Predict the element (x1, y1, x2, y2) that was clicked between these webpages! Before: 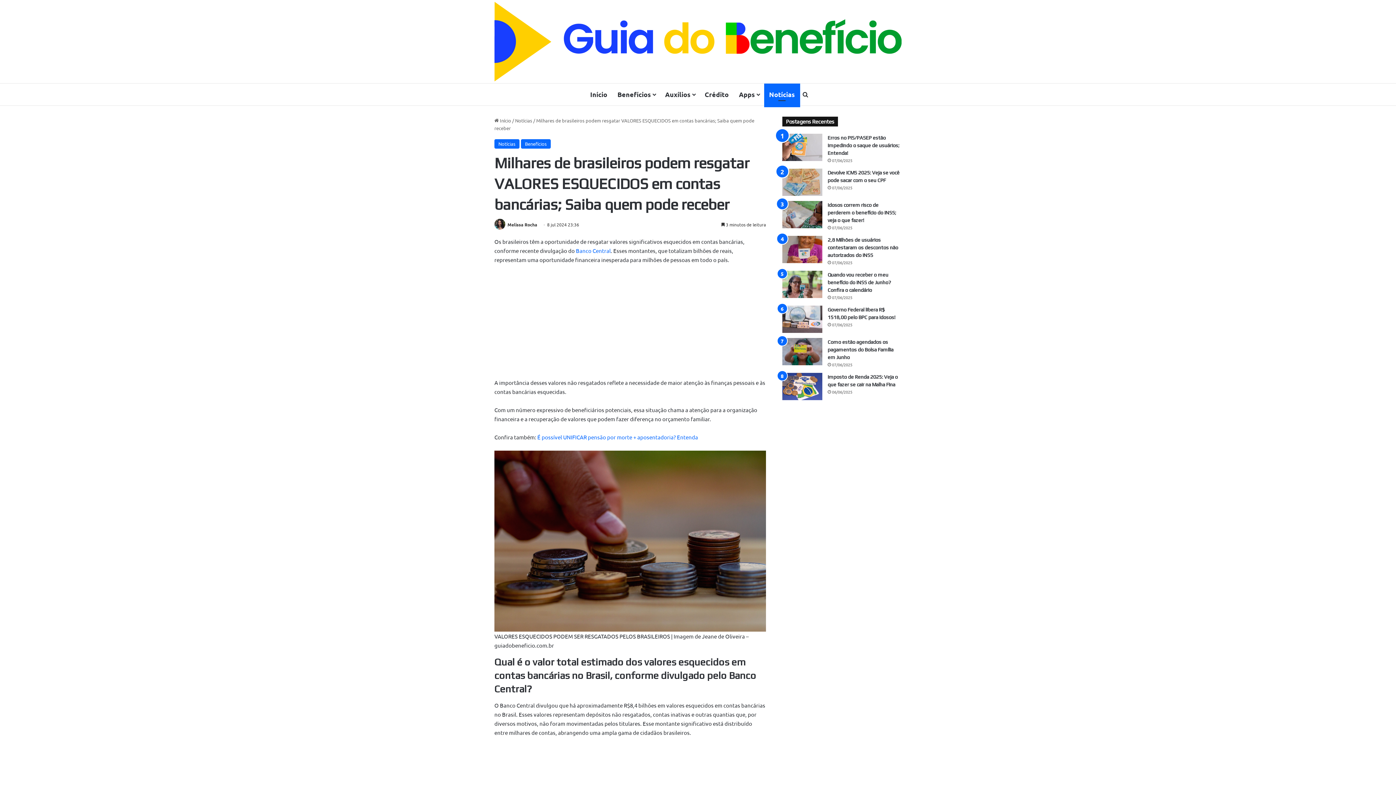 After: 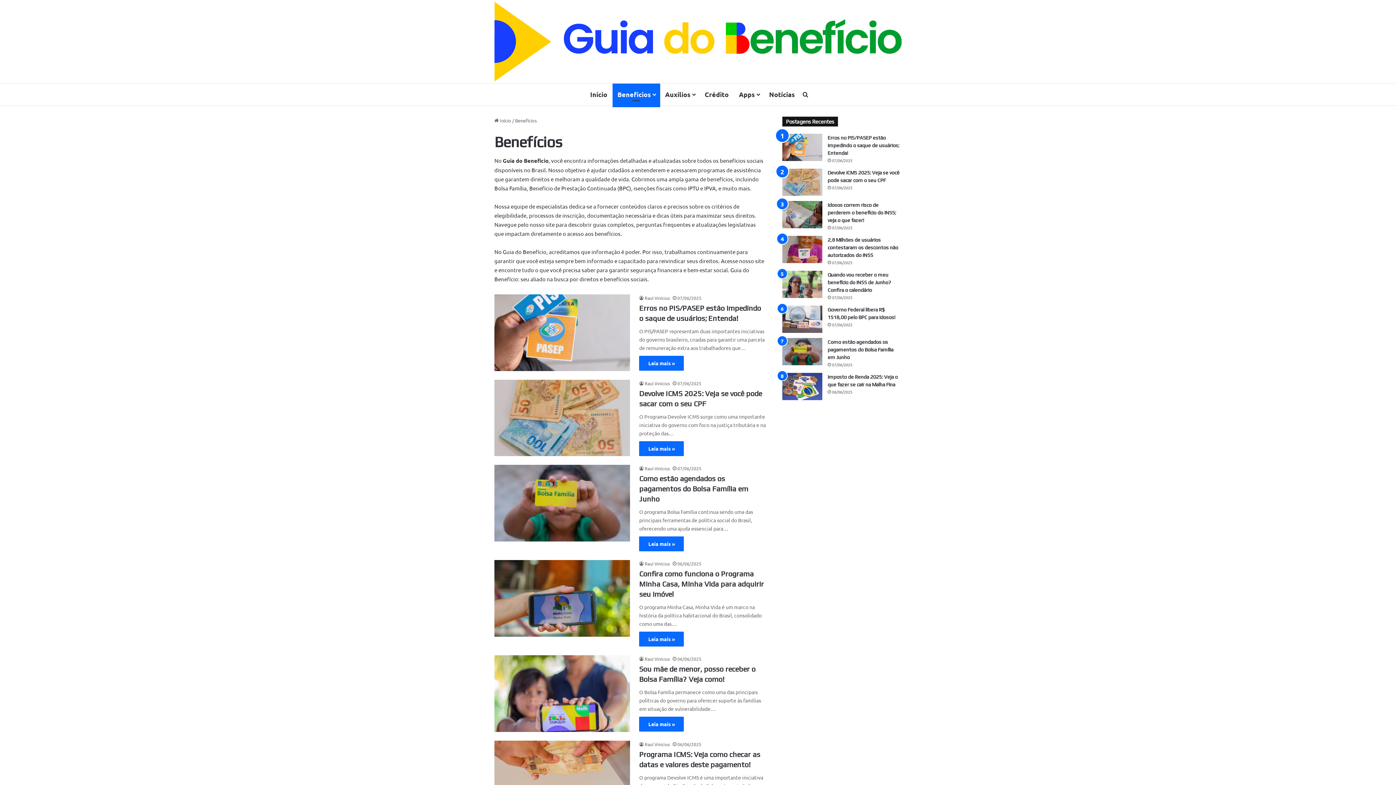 Action: label: Benefícios bbox: (521, 139, 550, 148)